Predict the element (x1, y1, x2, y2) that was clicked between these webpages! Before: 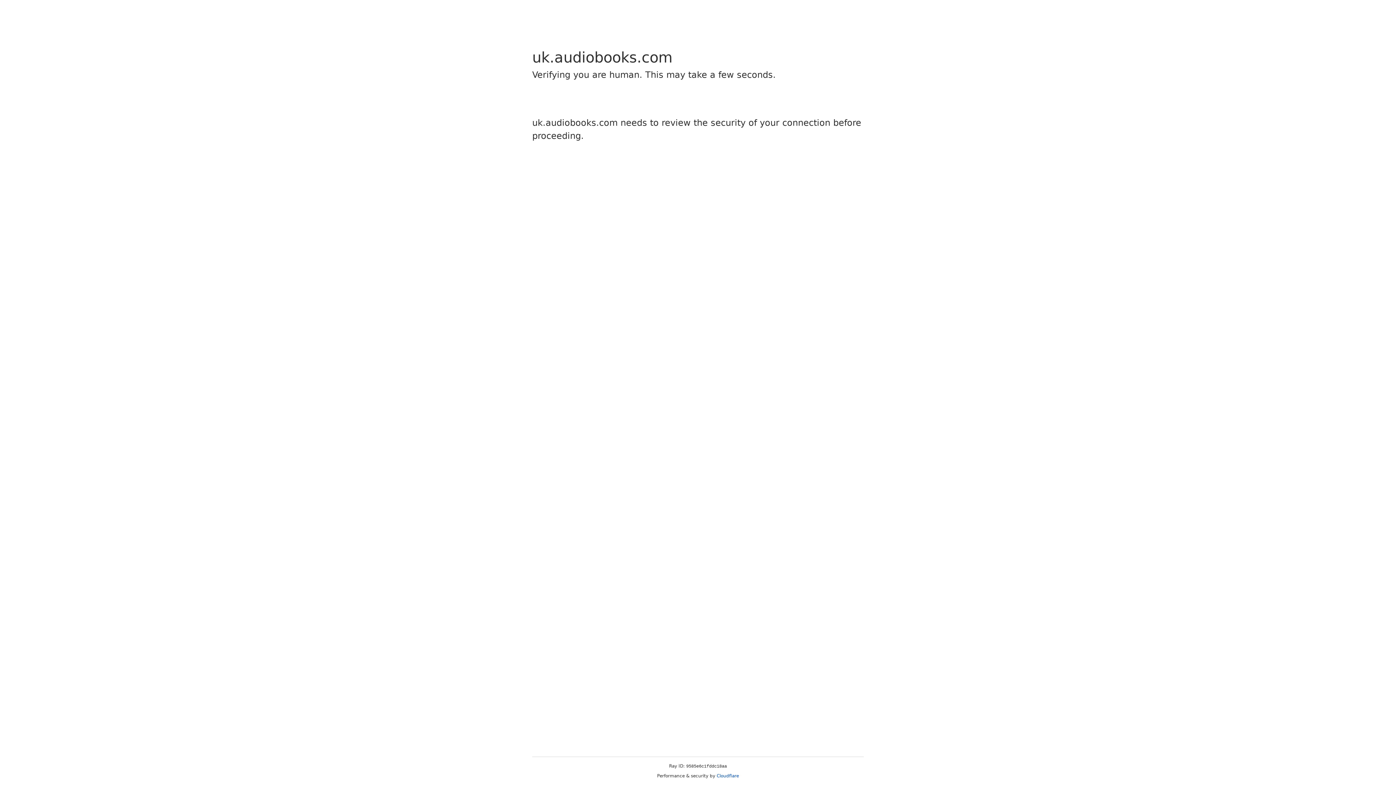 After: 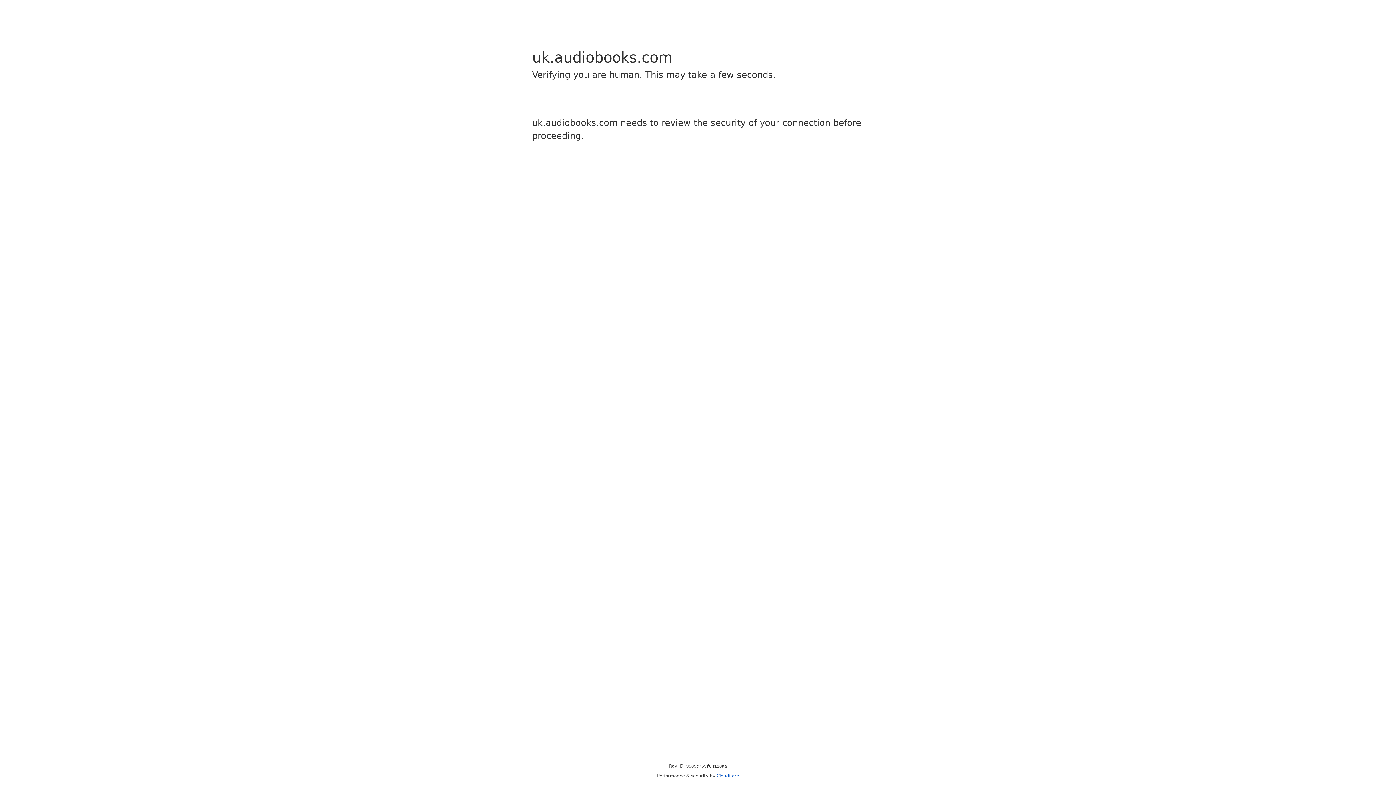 Action: label: Cloudflare bbox: (716, 773, 739, 778)